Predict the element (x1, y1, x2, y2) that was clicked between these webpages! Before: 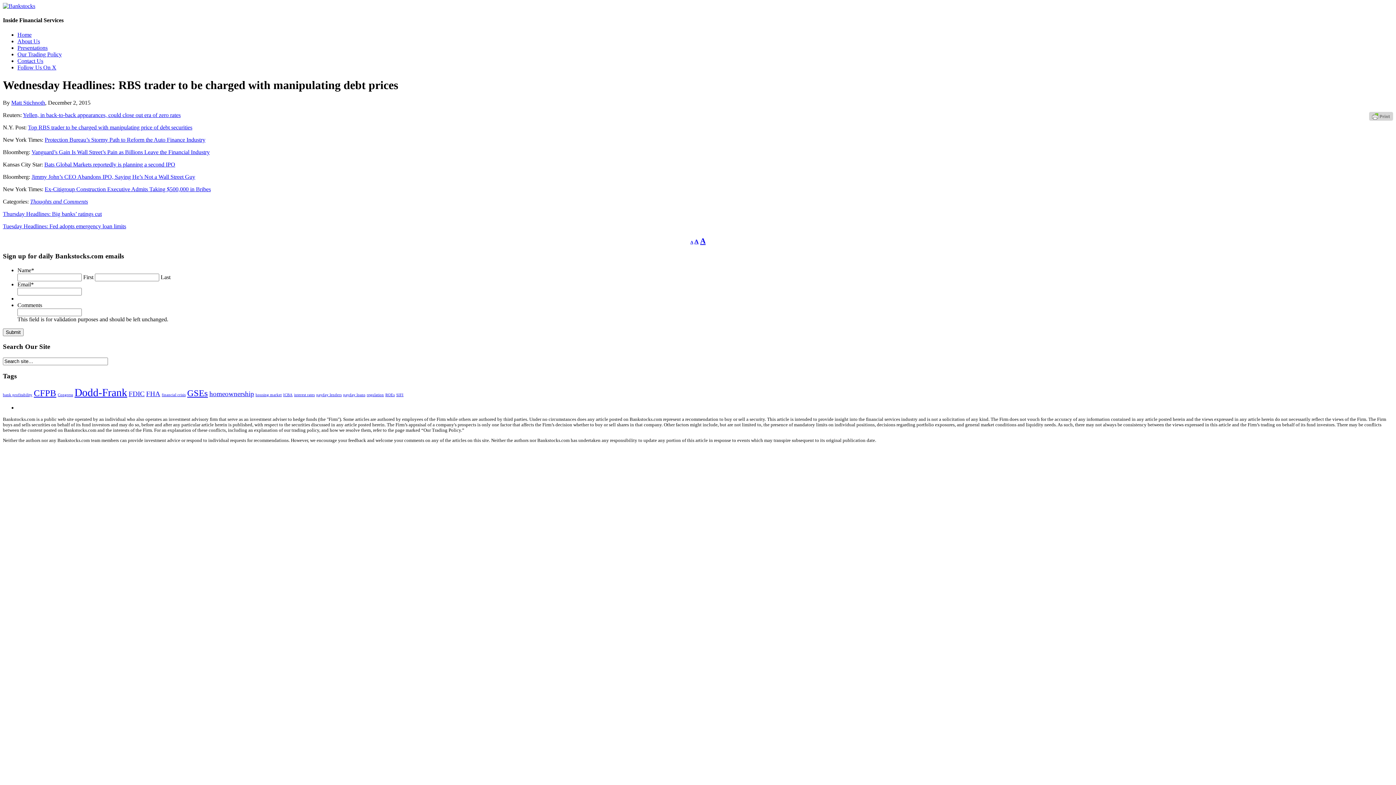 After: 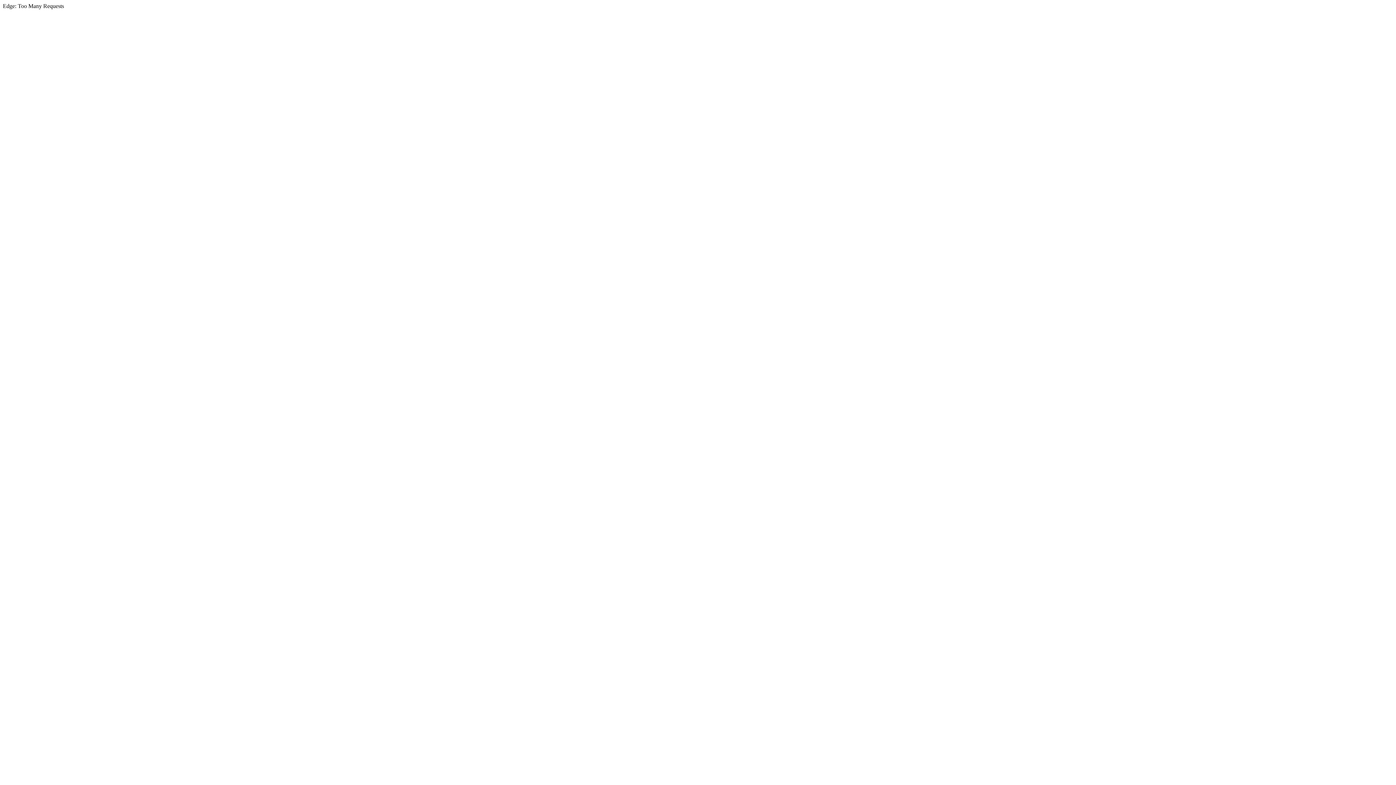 Action: label: Yellen, in back-to-back appearances, could close out era of zero rates bbox: (22, 112, 180, 118)